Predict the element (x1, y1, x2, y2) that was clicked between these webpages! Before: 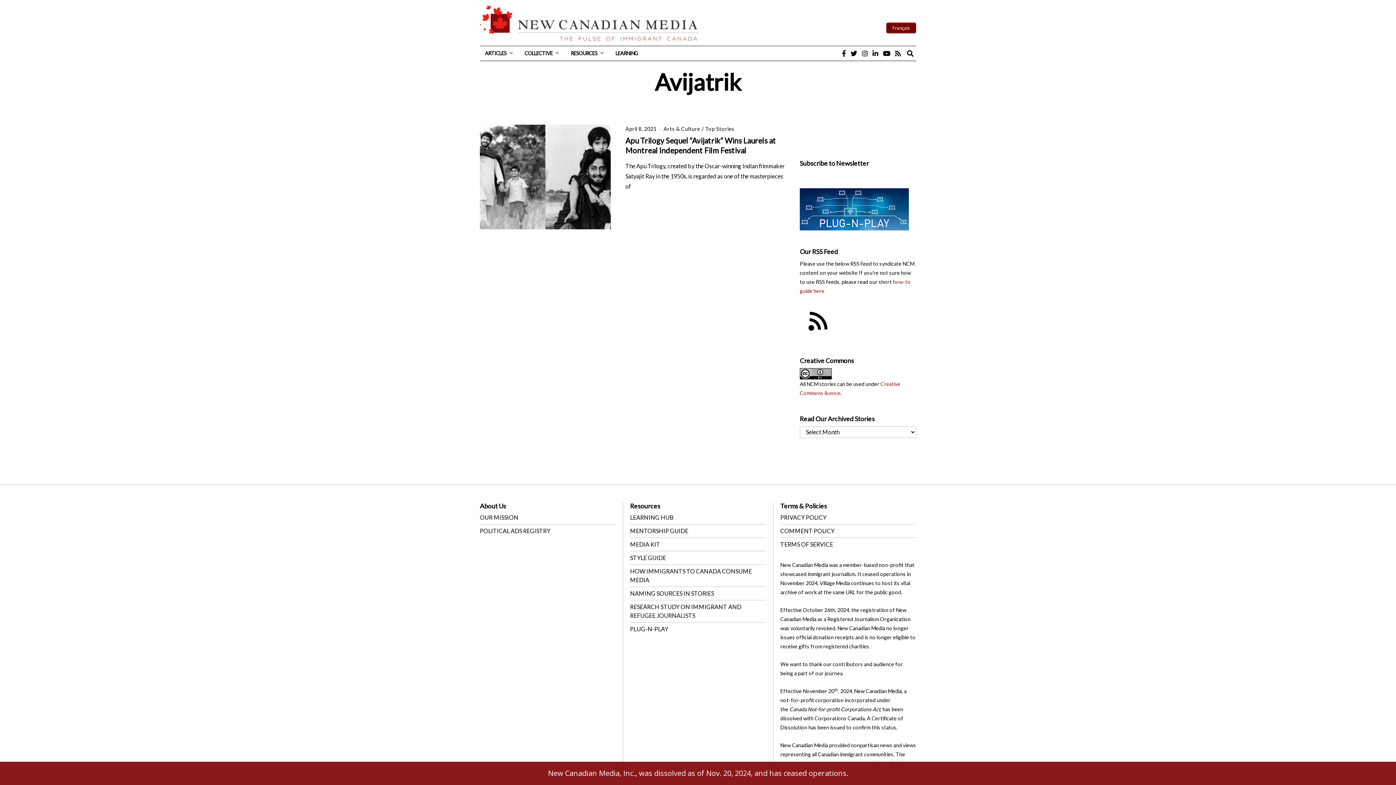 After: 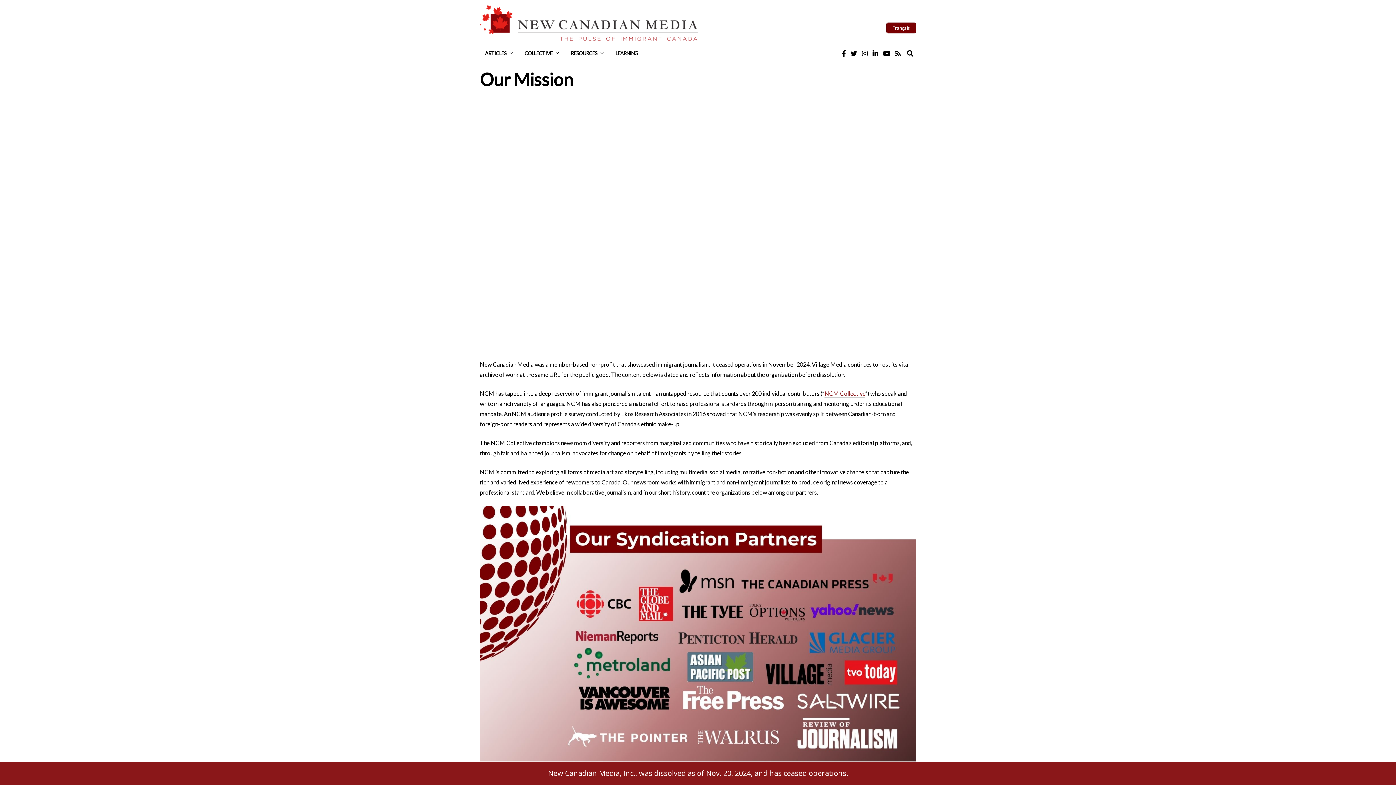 Action: label: OUR MISSION bbox: (480, 514, 518, 521)